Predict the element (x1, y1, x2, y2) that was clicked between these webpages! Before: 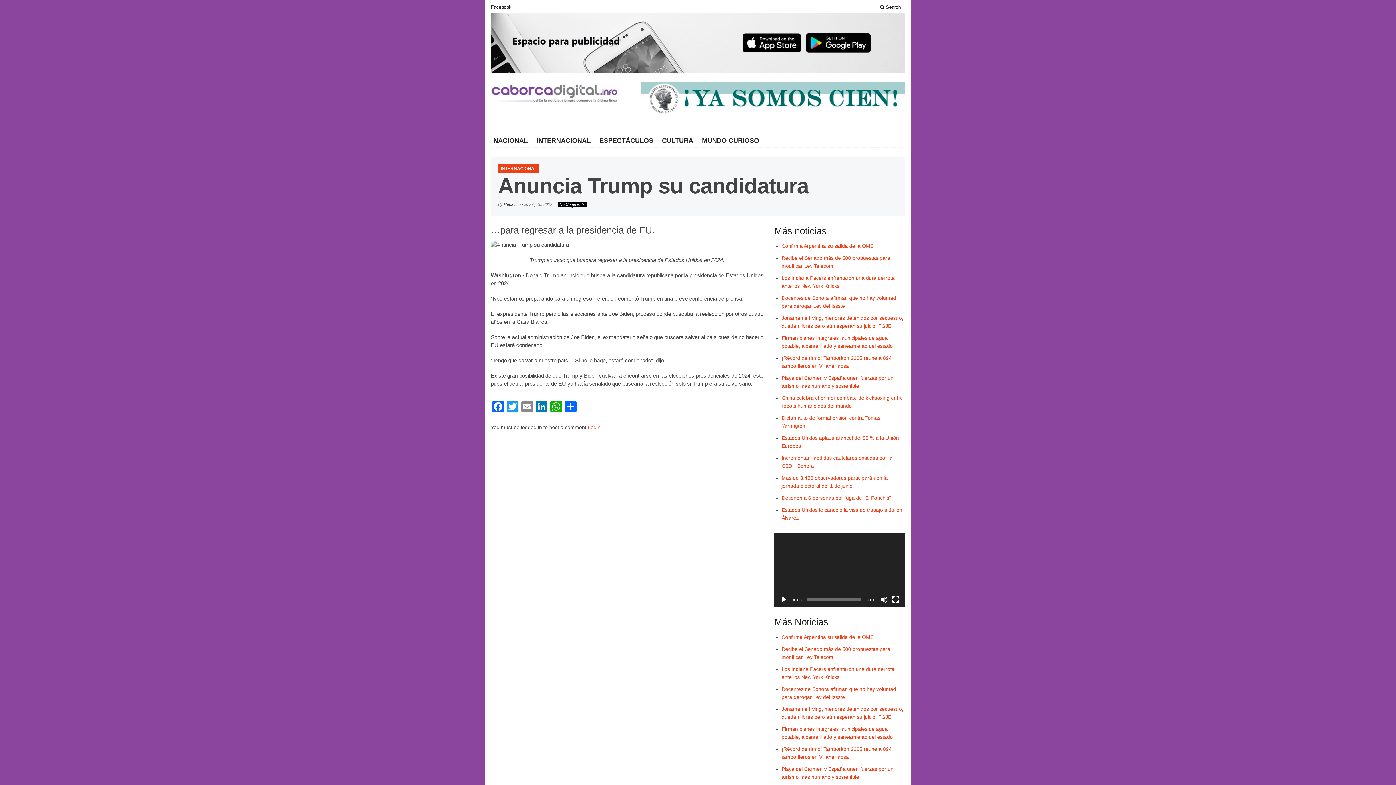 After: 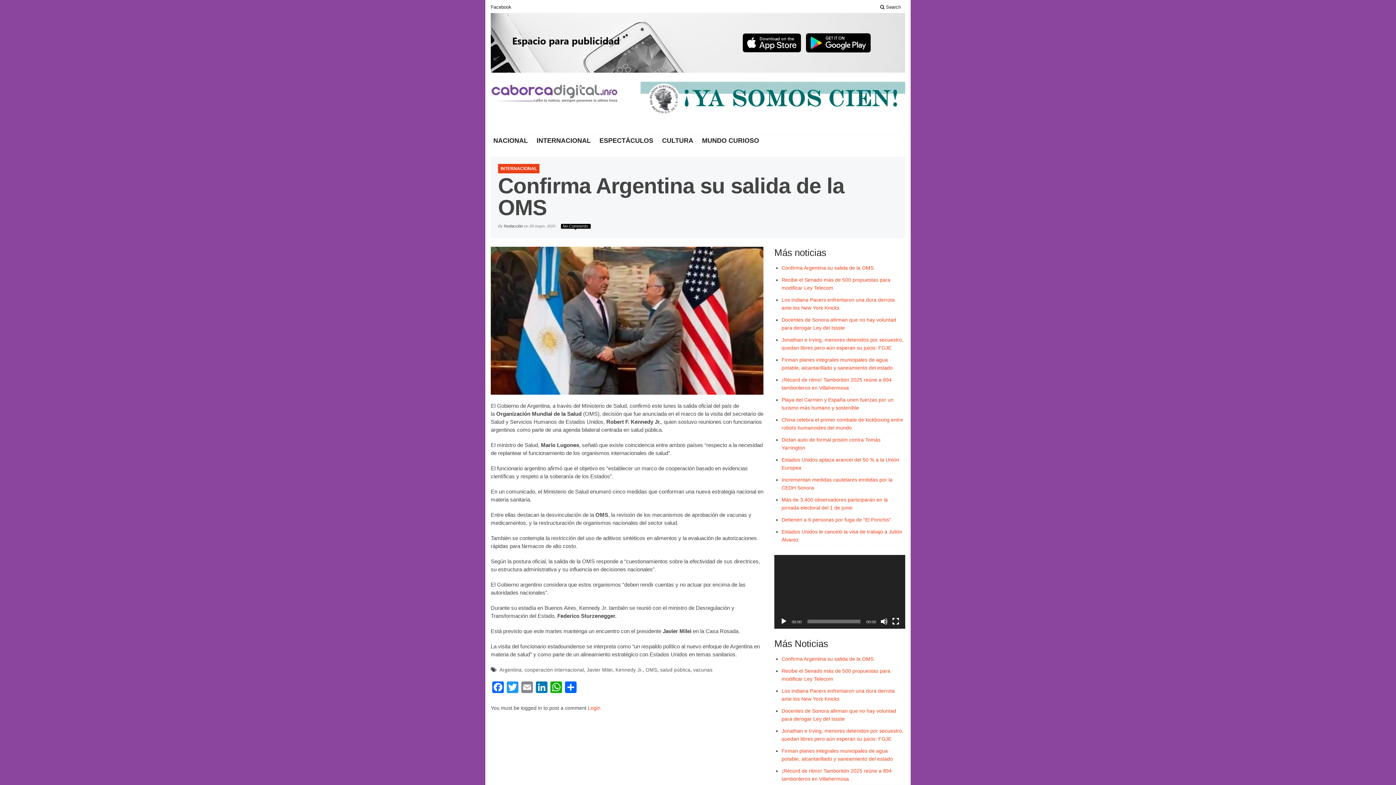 Action: bbox: (781, 243, 873, 249) label: Confirma Argentina su salida de la OMS